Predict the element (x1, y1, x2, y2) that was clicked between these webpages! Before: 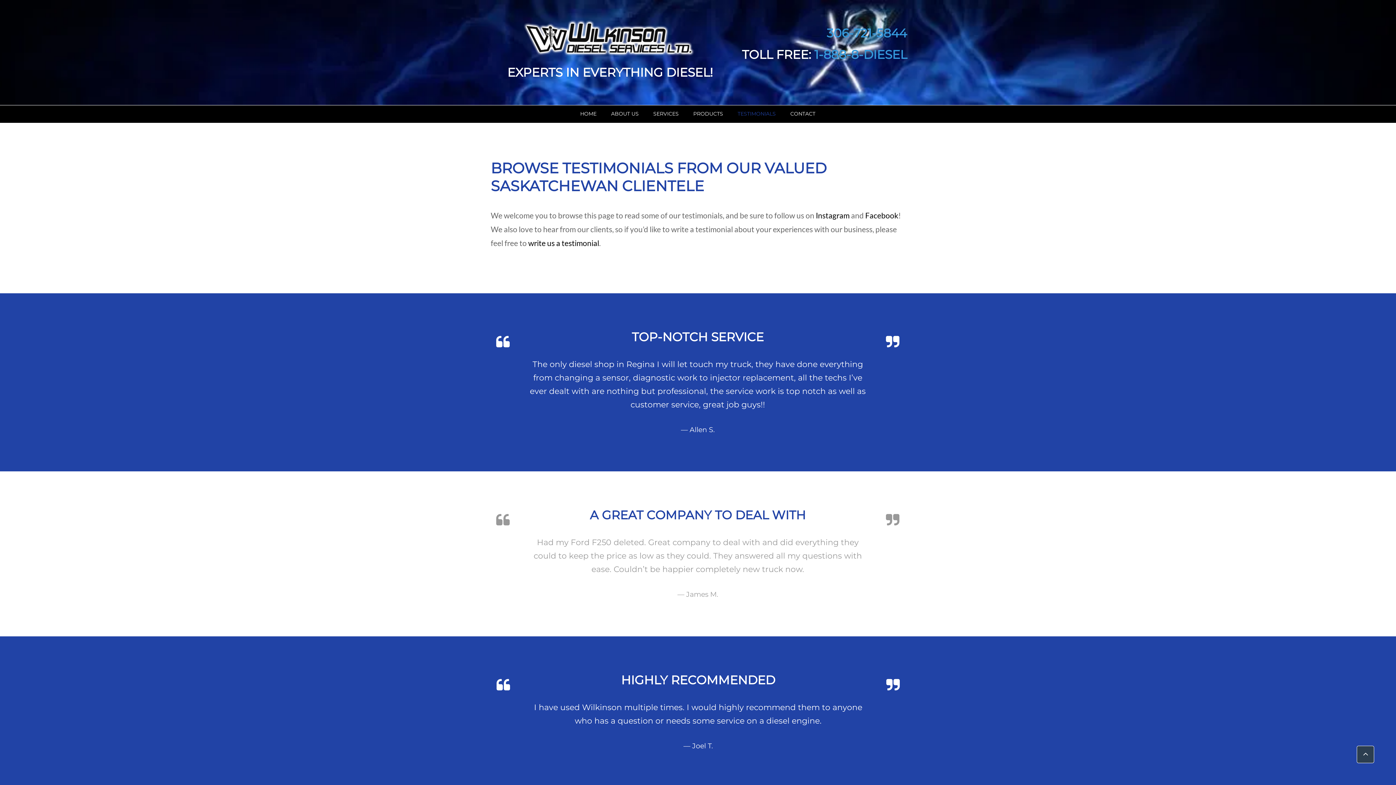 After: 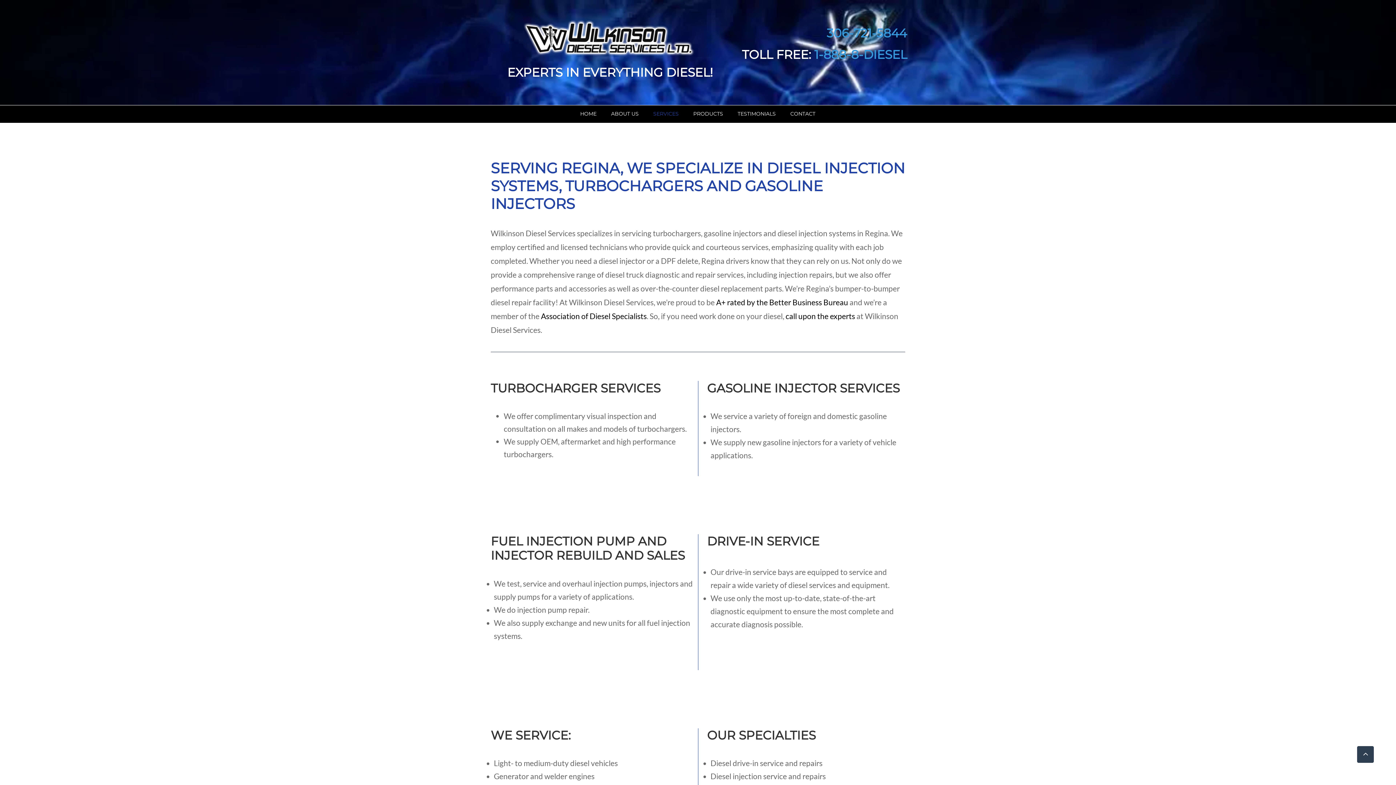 Action: label: SERVICES bbox: (646, 106, 686, 120)